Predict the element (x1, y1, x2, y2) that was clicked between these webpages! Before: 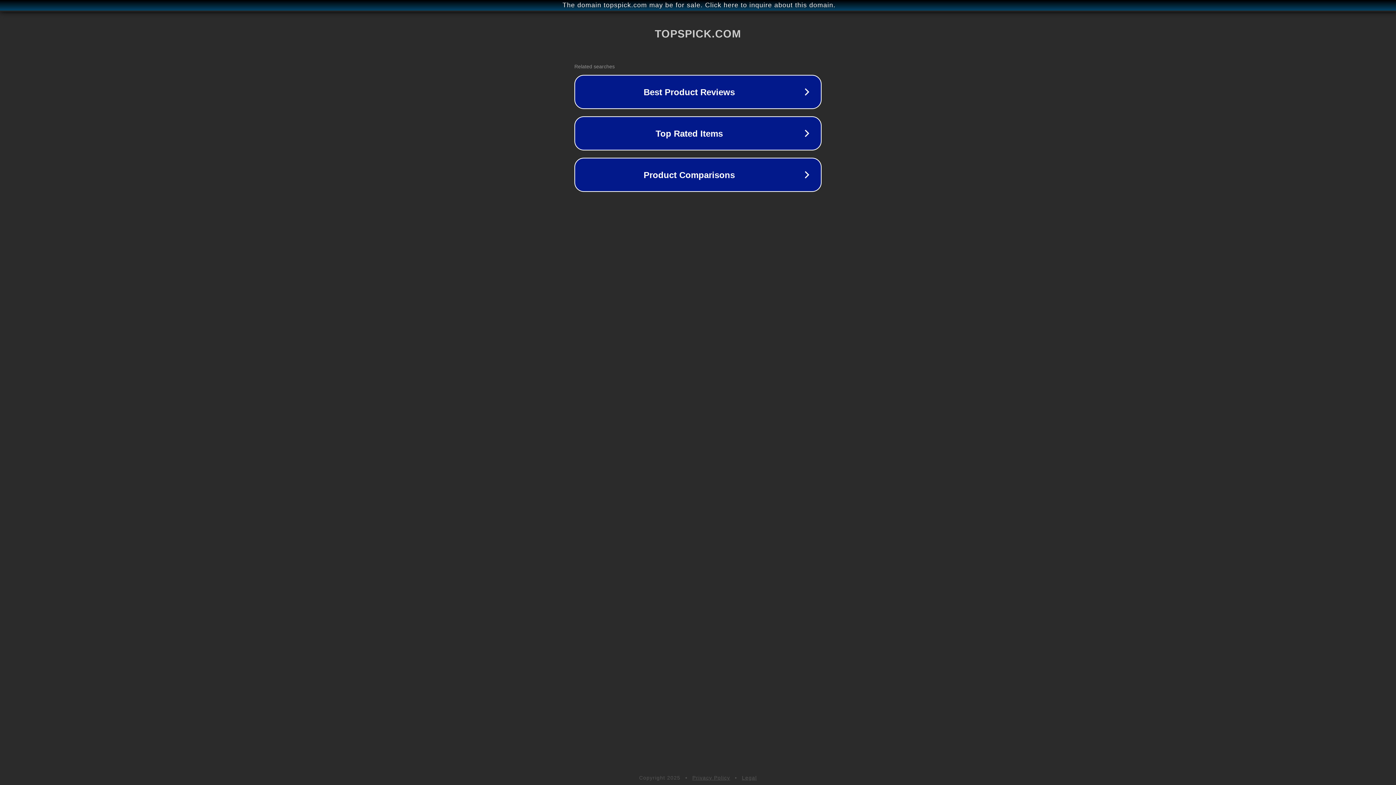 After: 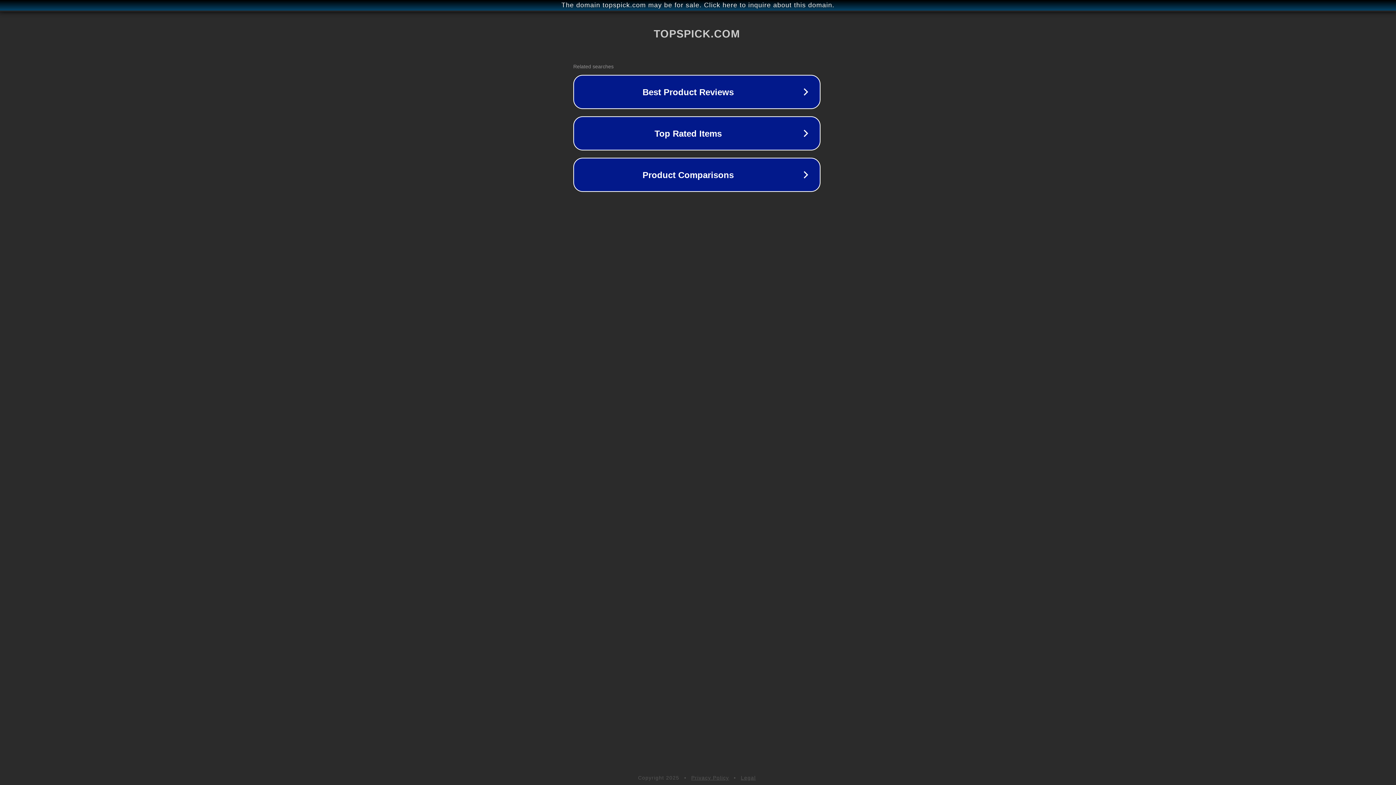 Action: bbox: (1, 1, 1397, 9) label: The domain topspick.com may be for sale. Click here to inquire about this domain.